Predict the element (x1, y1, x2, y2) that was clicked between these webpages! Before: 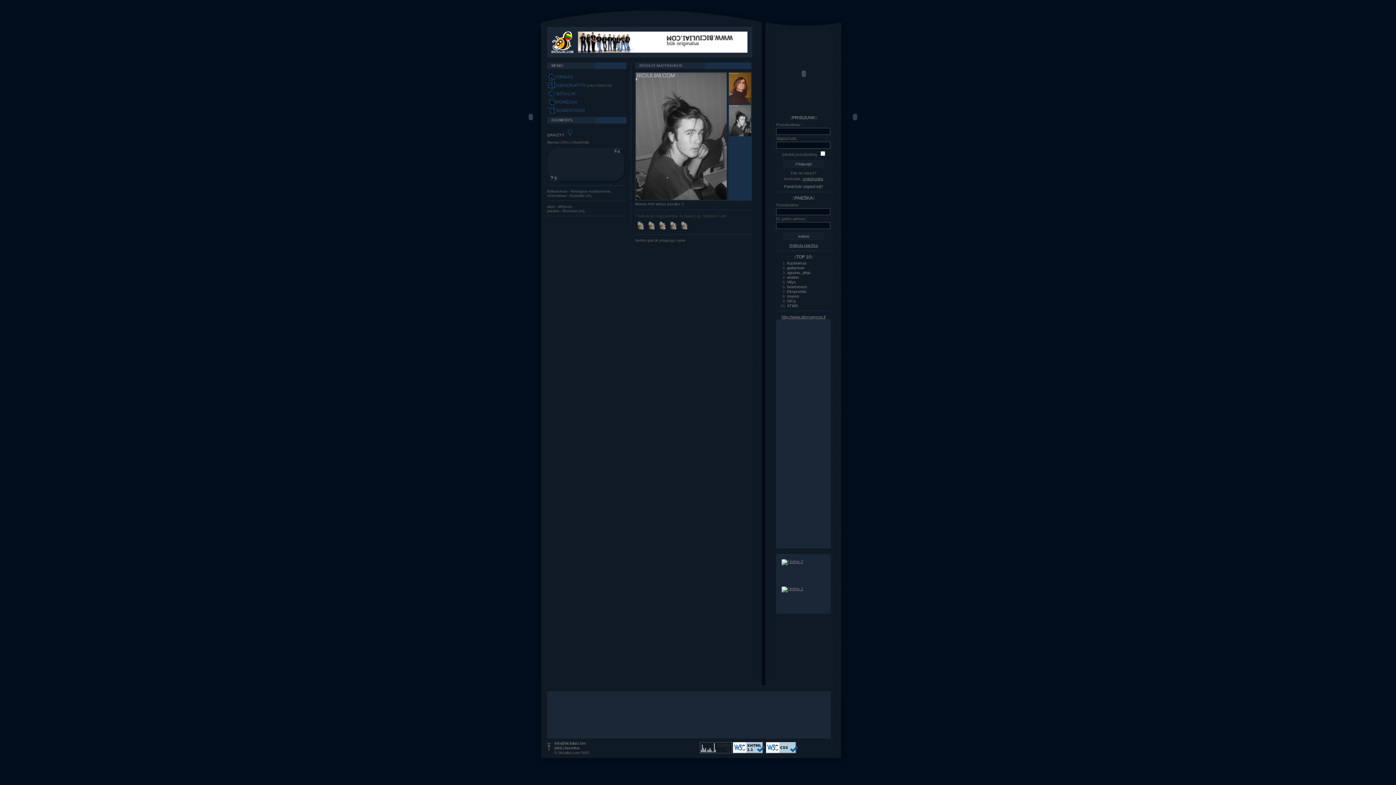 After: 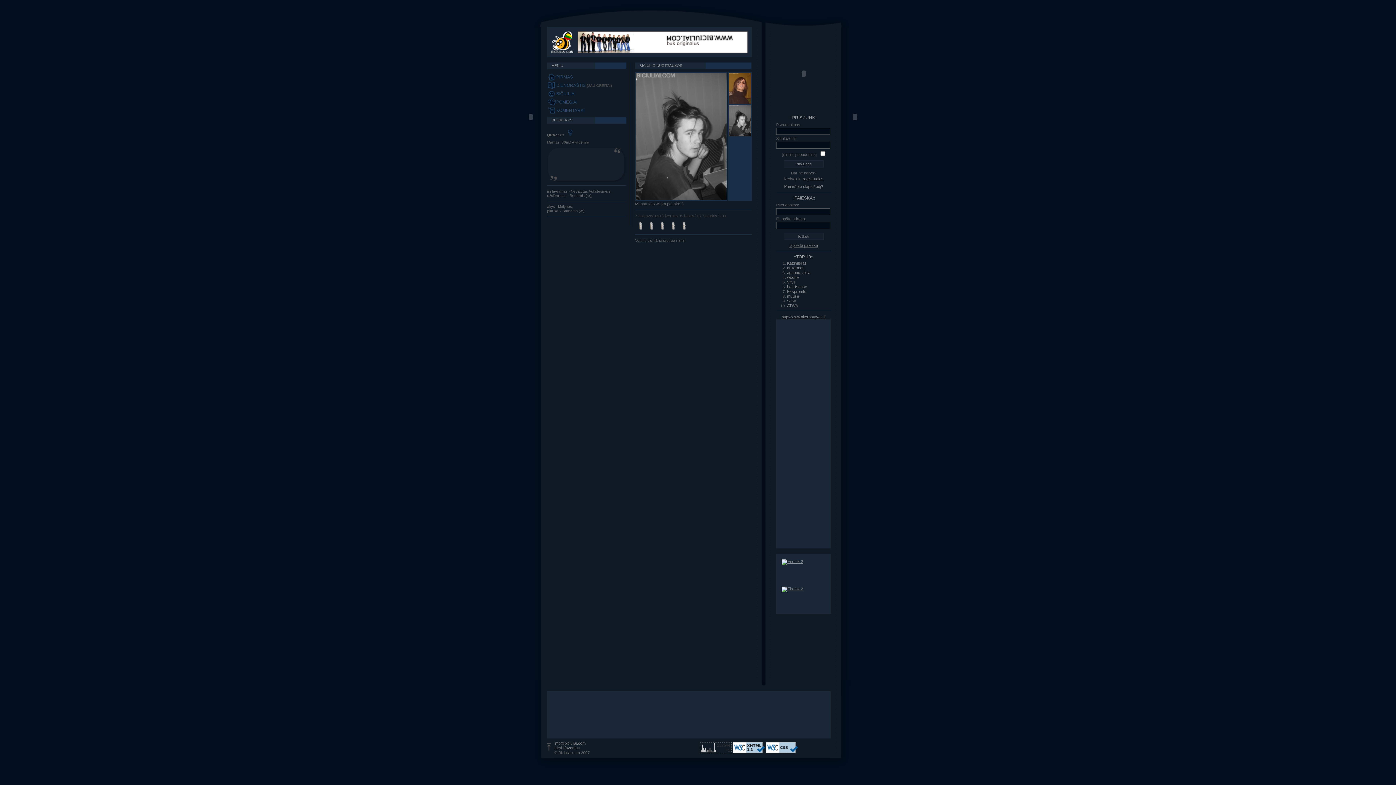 Action: bbox: (700, 750, 732, 754)